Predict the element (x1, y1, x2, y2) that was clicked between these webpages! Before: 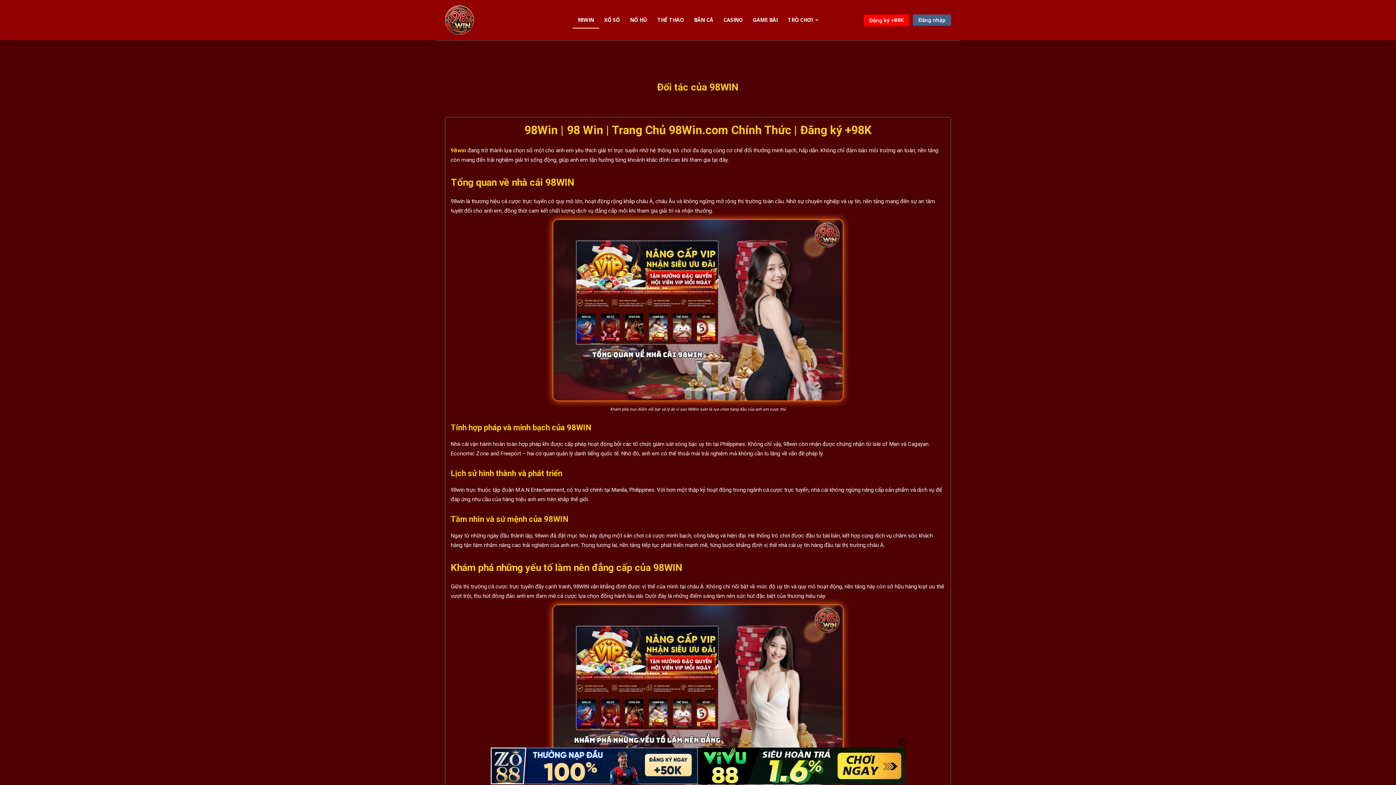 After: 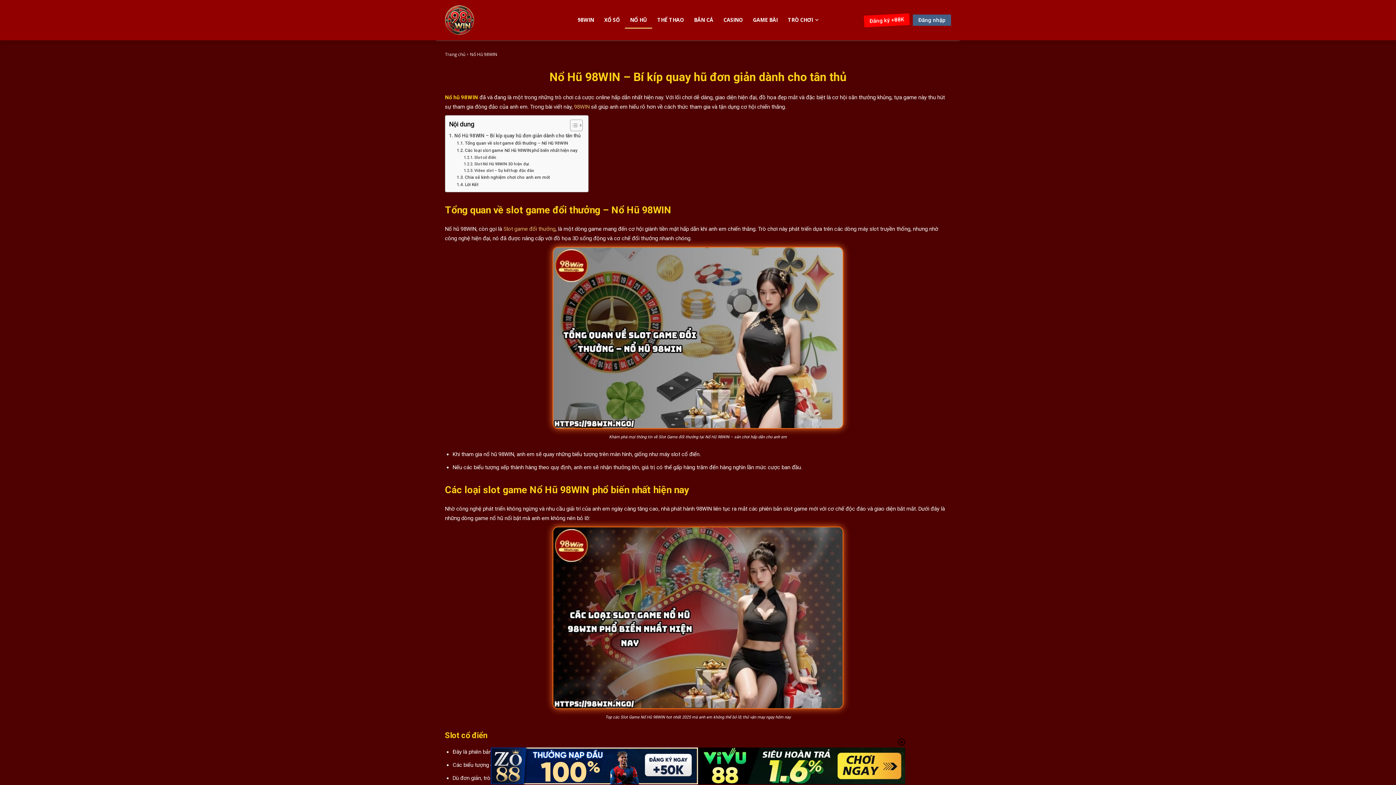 Action: bbox: (625, 11, 652, 28) label: NỔ HŨ